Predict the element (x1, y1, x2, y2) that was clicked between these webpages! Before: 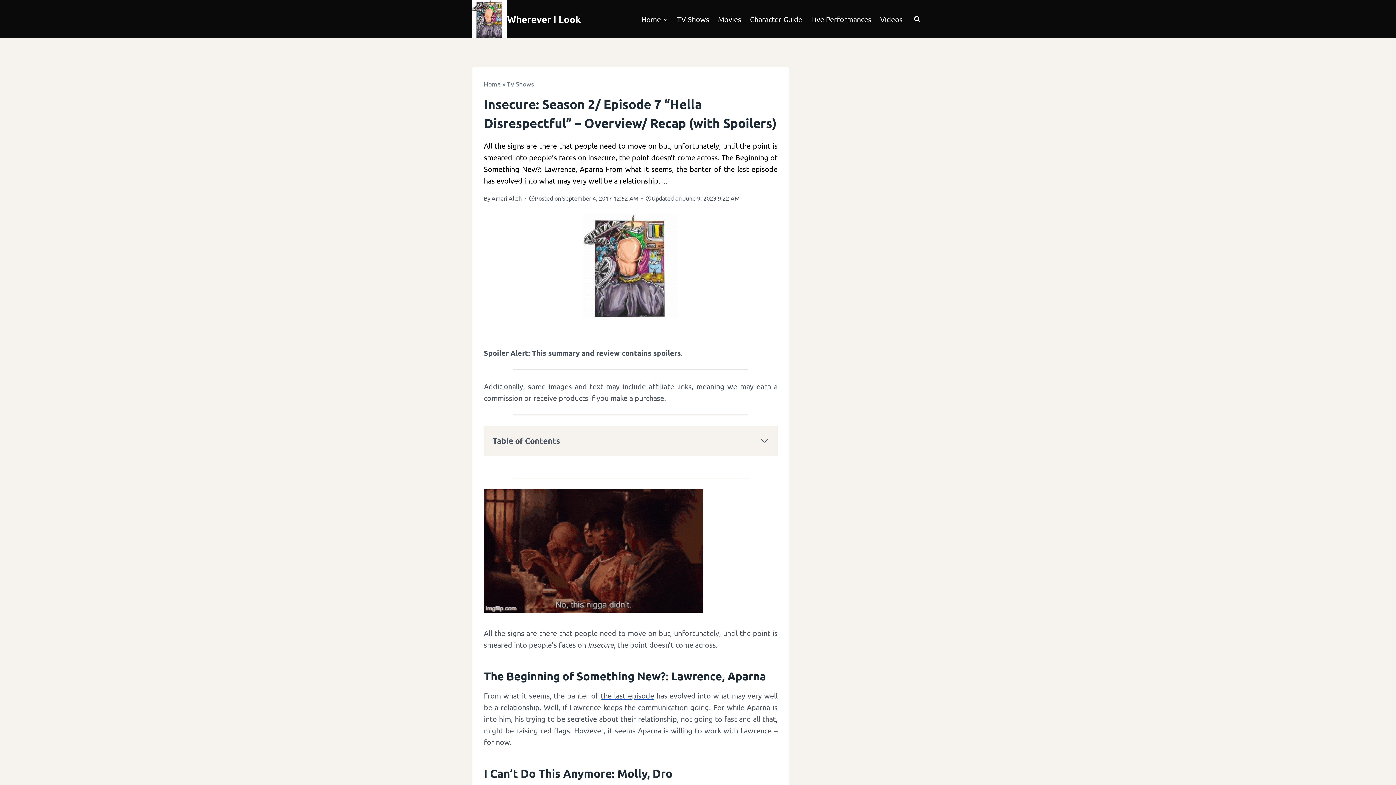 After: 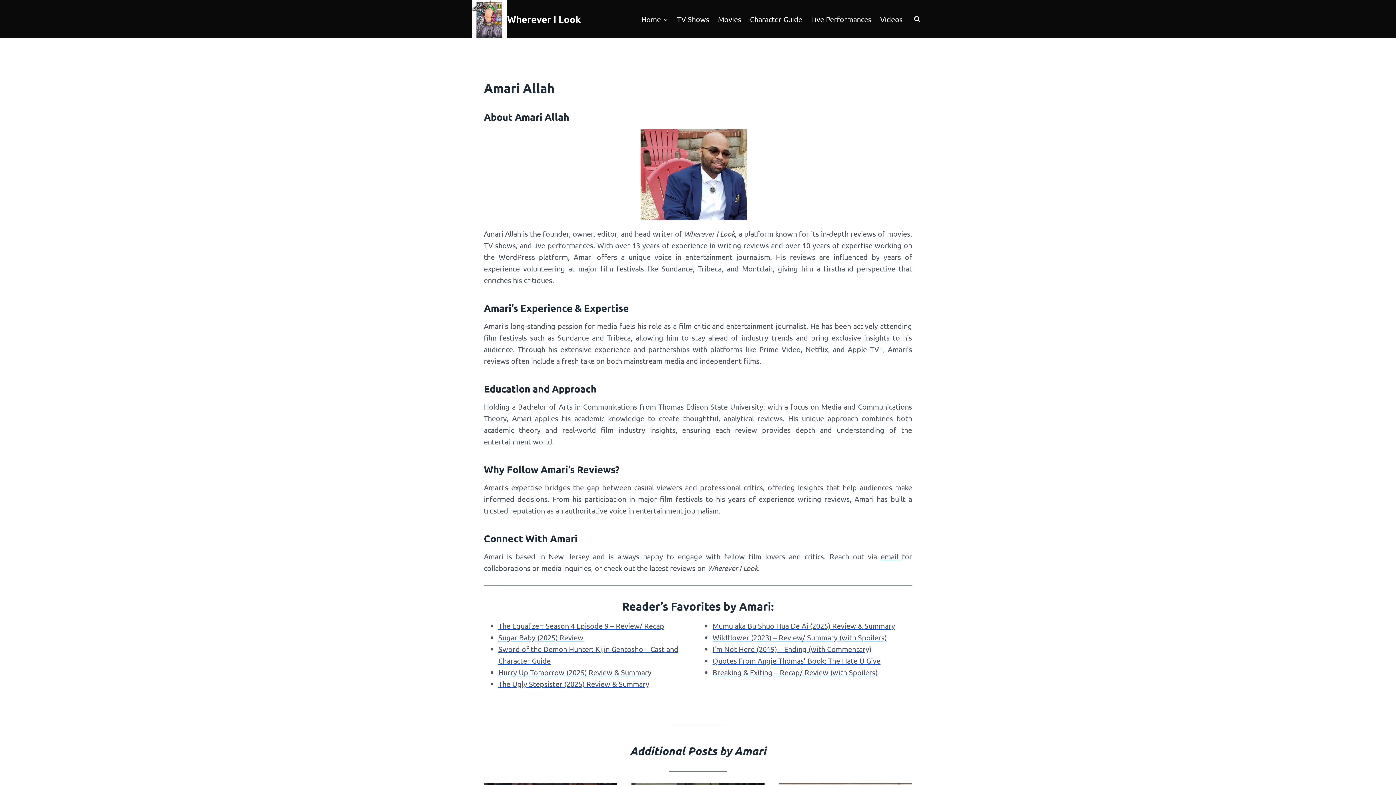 Action: bbox: (491, 194, 521, 201) label: Amari Allah